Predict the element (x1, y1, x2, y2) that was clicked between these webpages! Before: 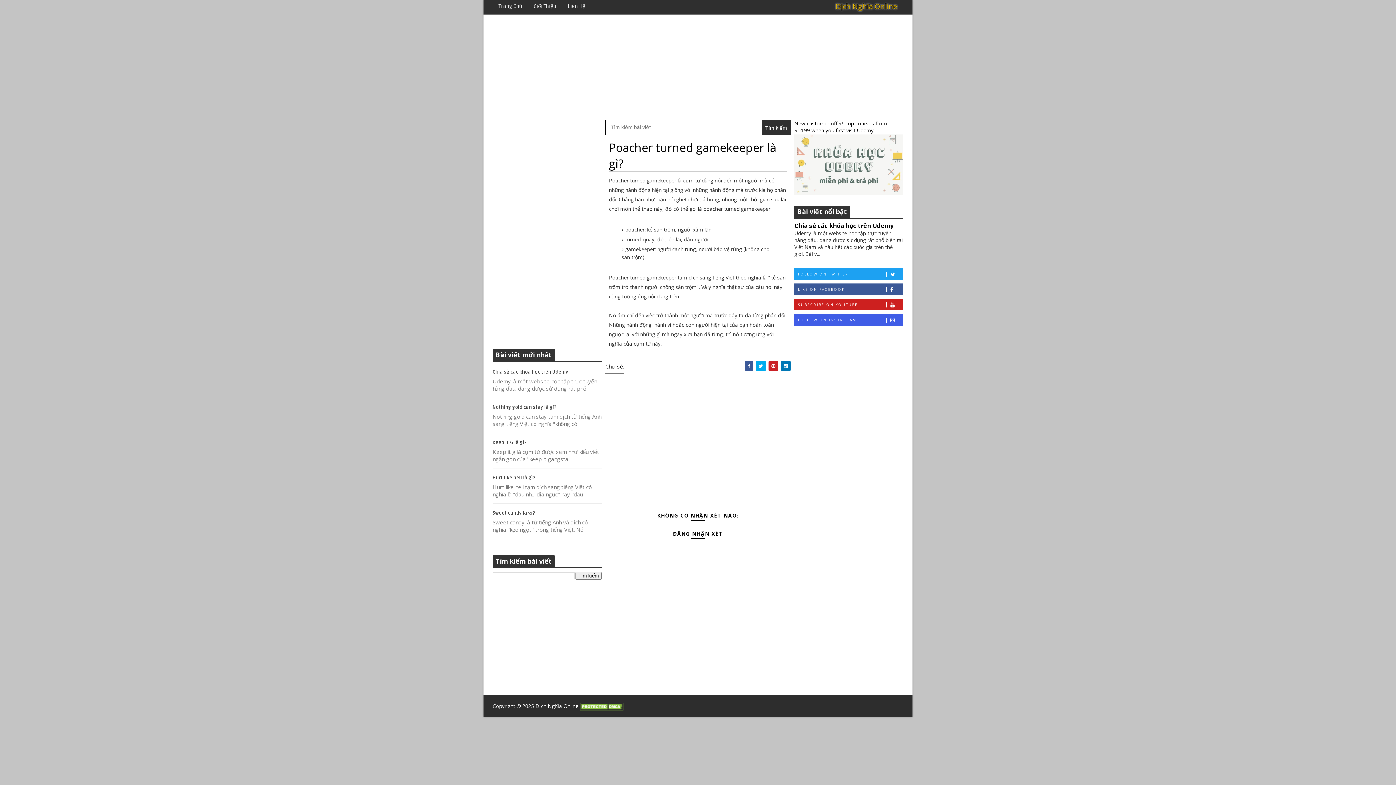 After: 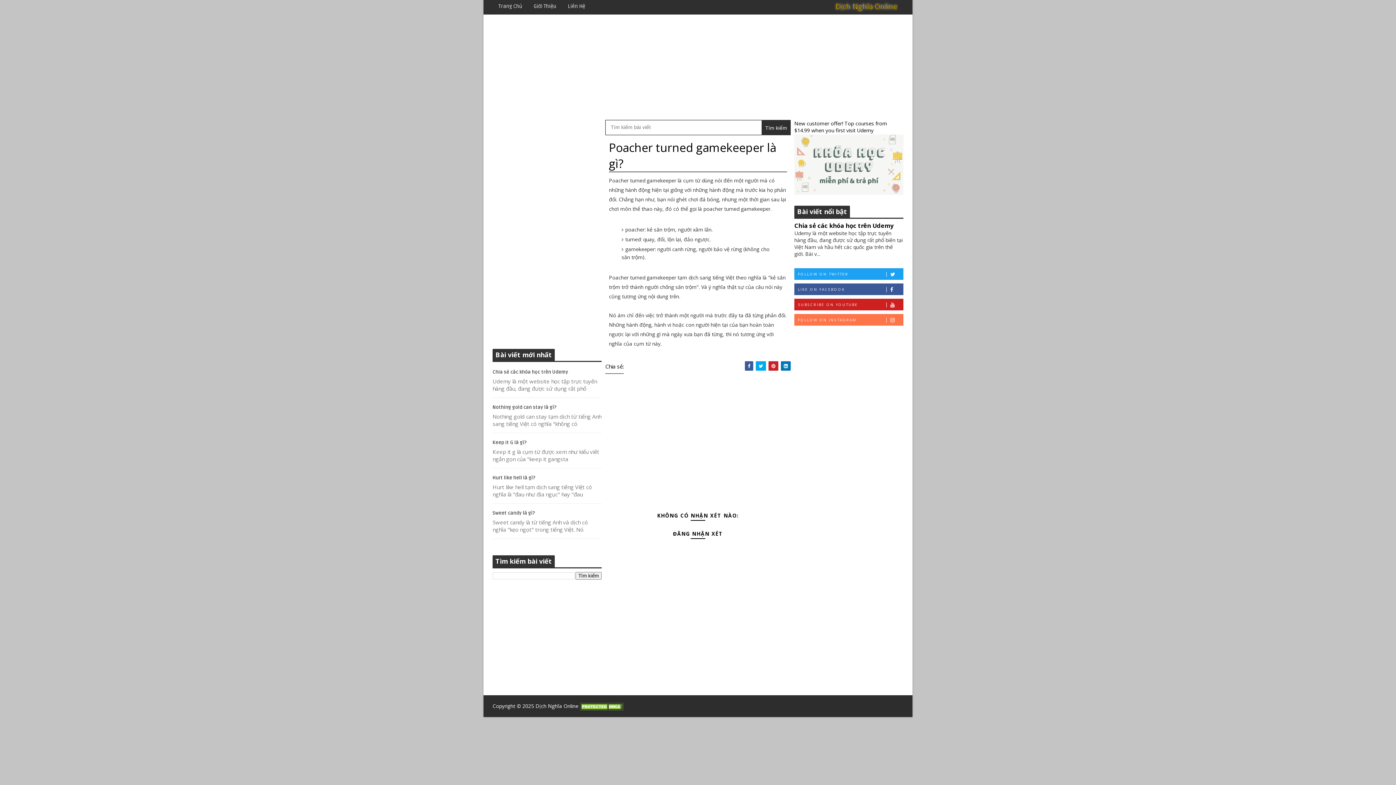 Action: label: FOLLOW ON INSTAGRAM bbox: (794, 314, 903, 325)